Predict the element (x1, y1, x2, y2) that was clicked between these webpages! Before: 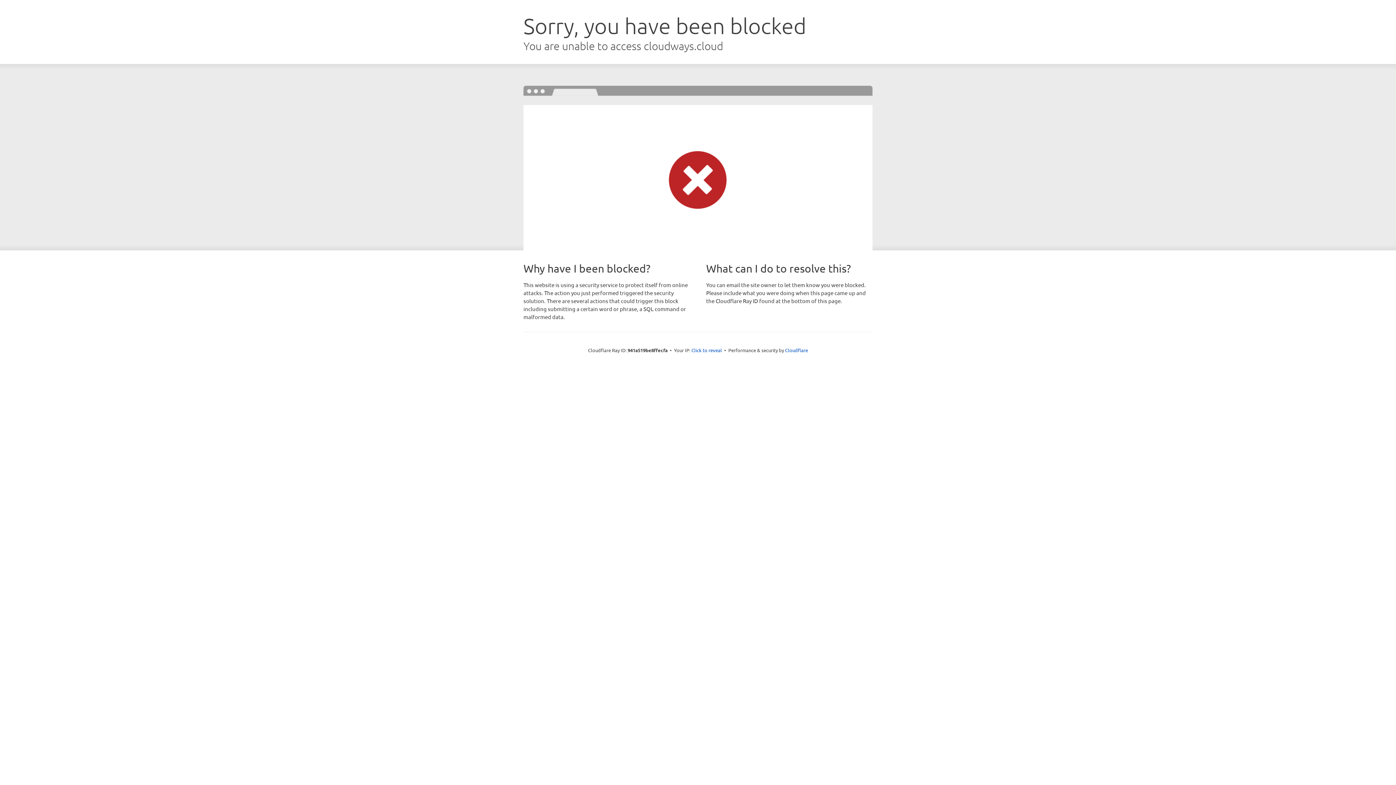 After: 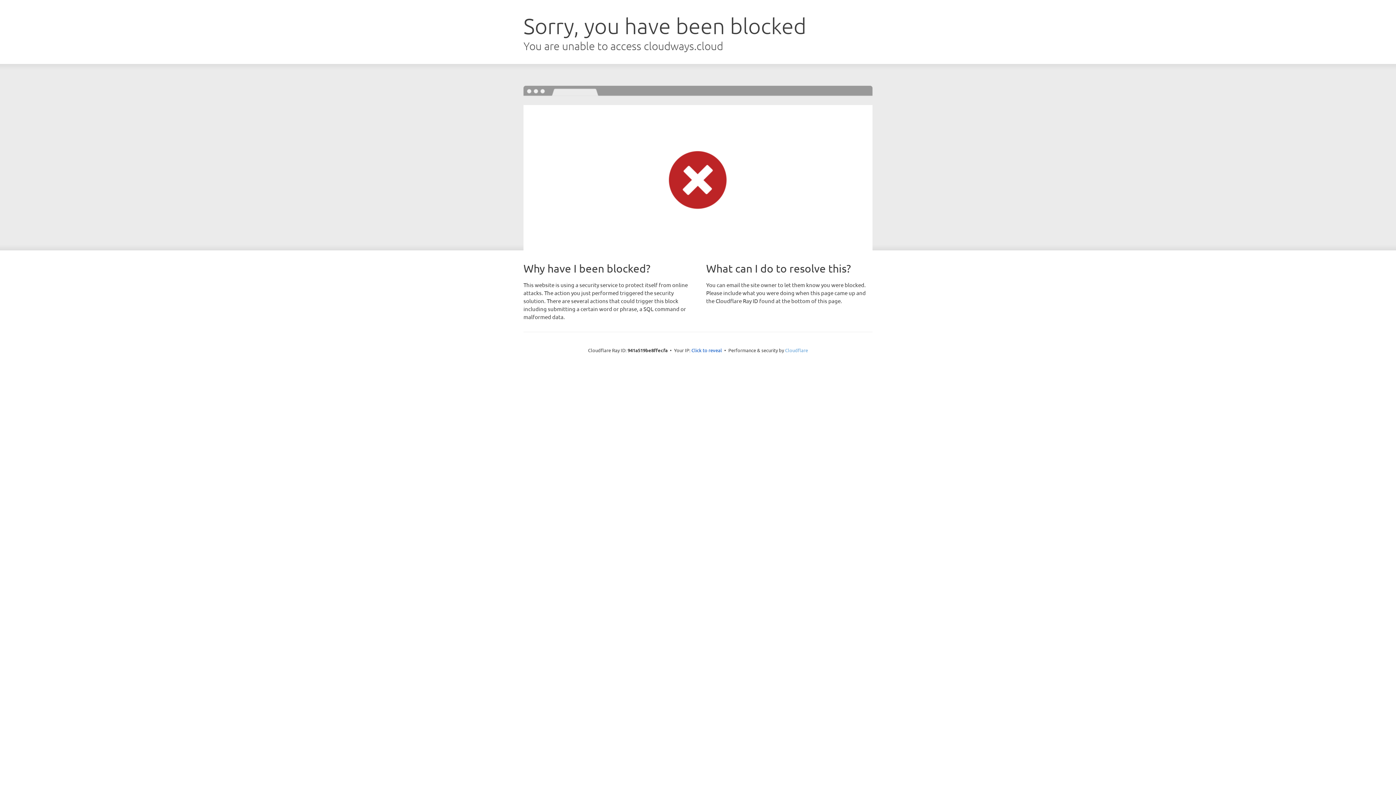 Action: label: Cloudflare bbox: (785, 347, 808, 353)